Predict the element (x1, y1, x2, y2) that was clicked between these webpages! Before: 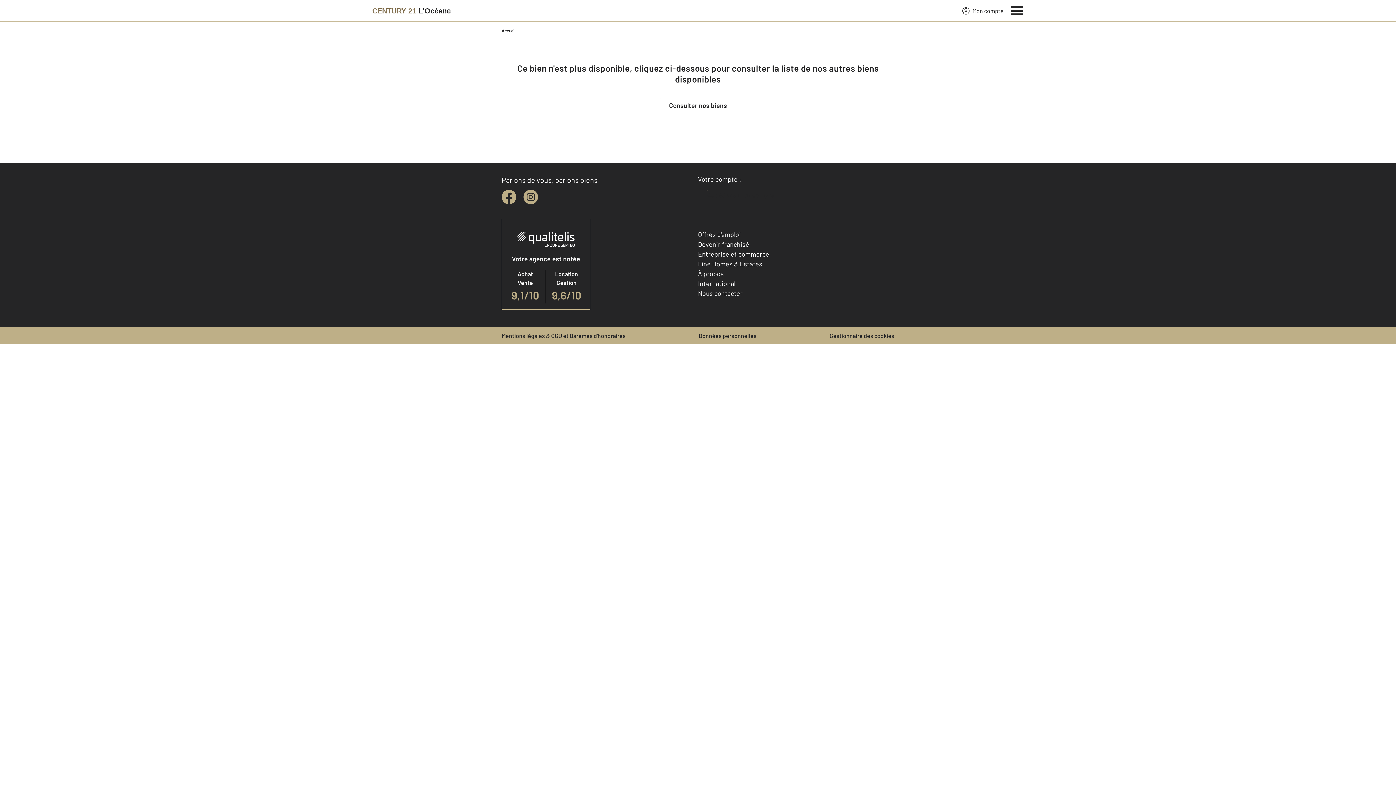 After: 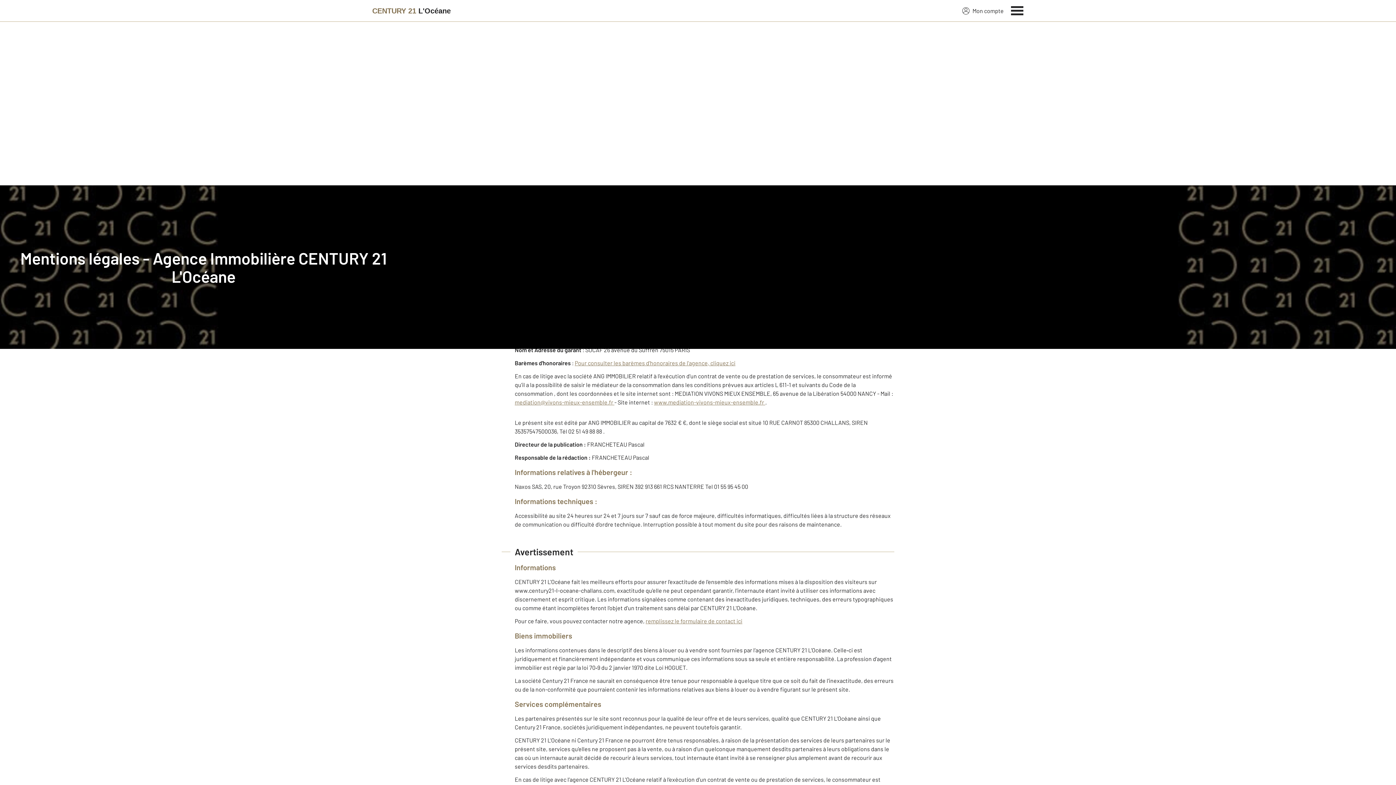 Action: bbox: (698, 269, 724, 277) label: À propos